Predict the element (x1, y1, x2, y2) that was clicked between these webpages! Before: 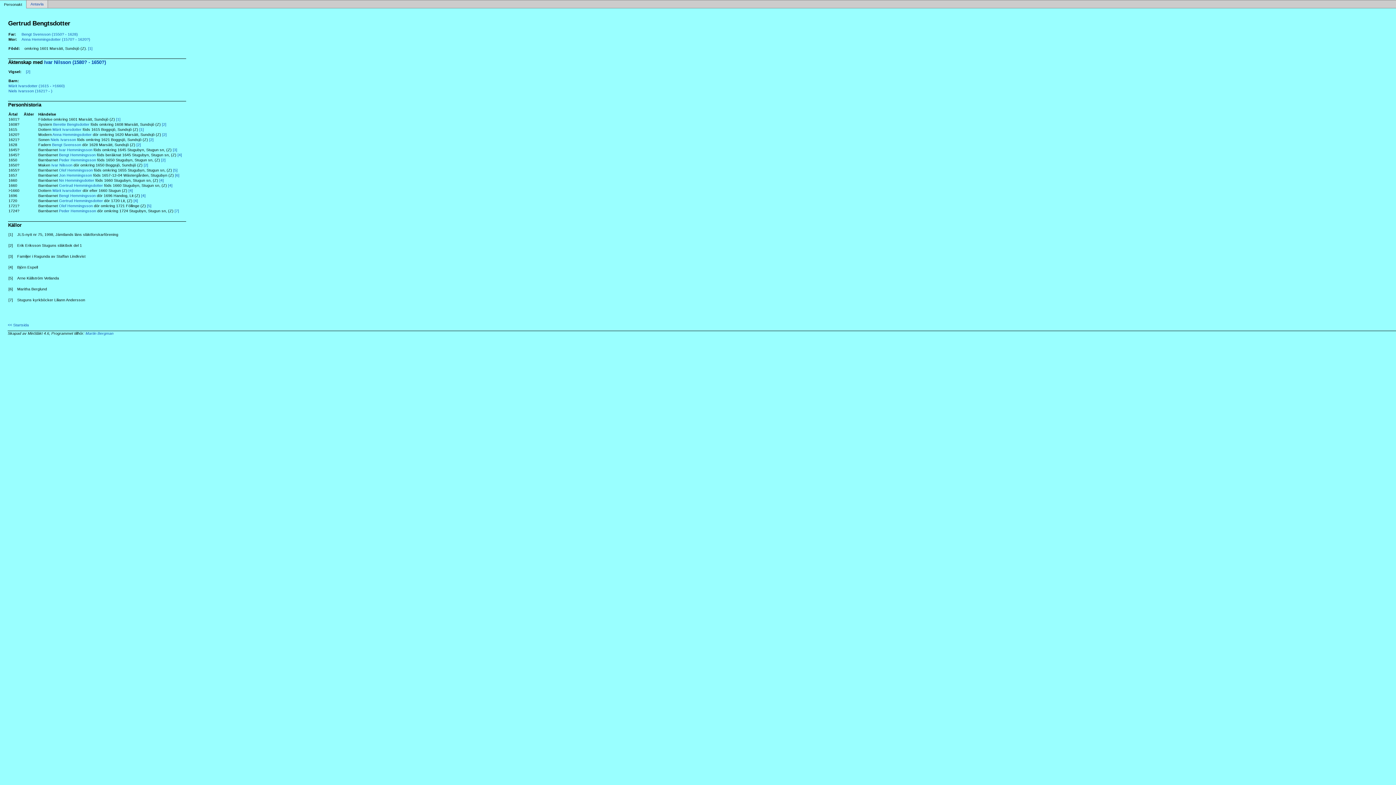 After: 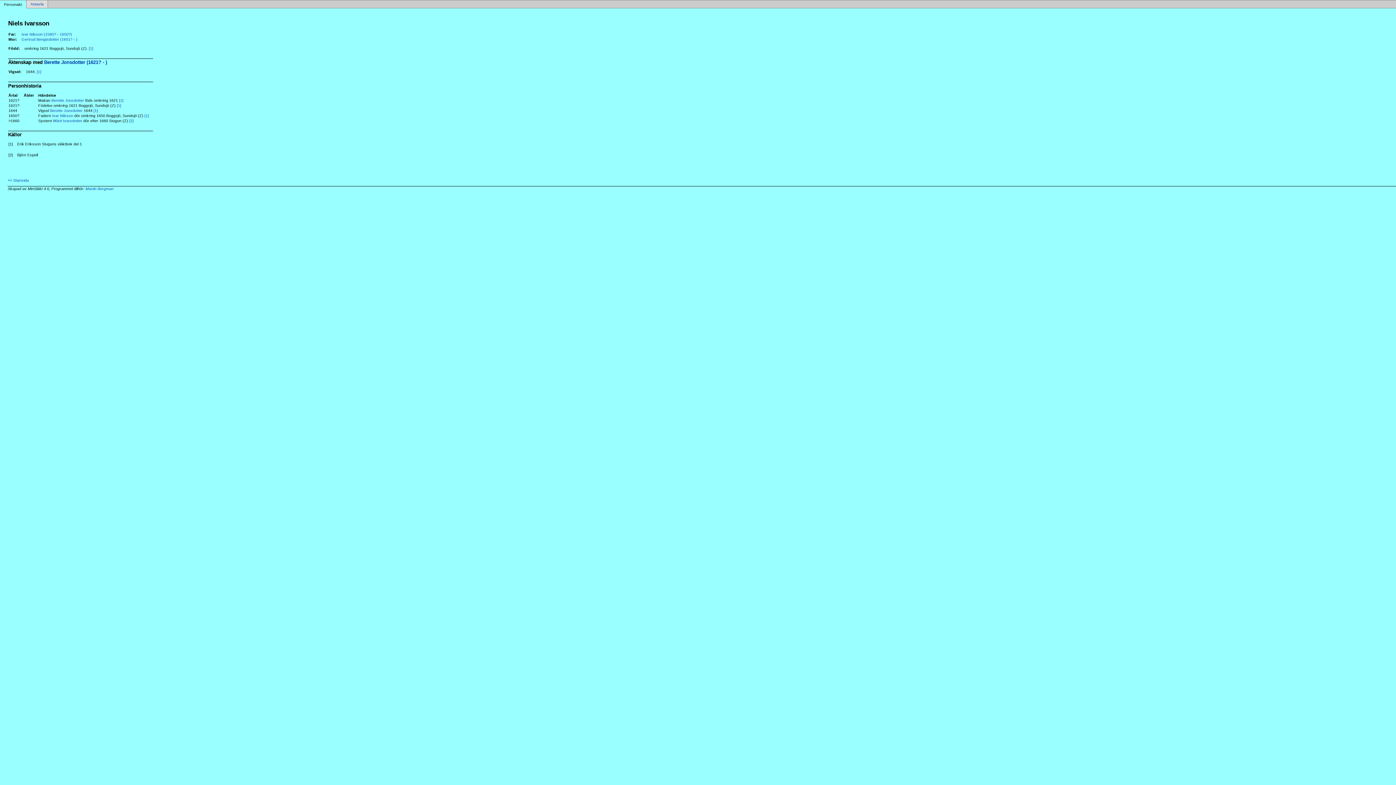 Action: label: Niels Ivarsson bbox: (50, 137, 76, 141)